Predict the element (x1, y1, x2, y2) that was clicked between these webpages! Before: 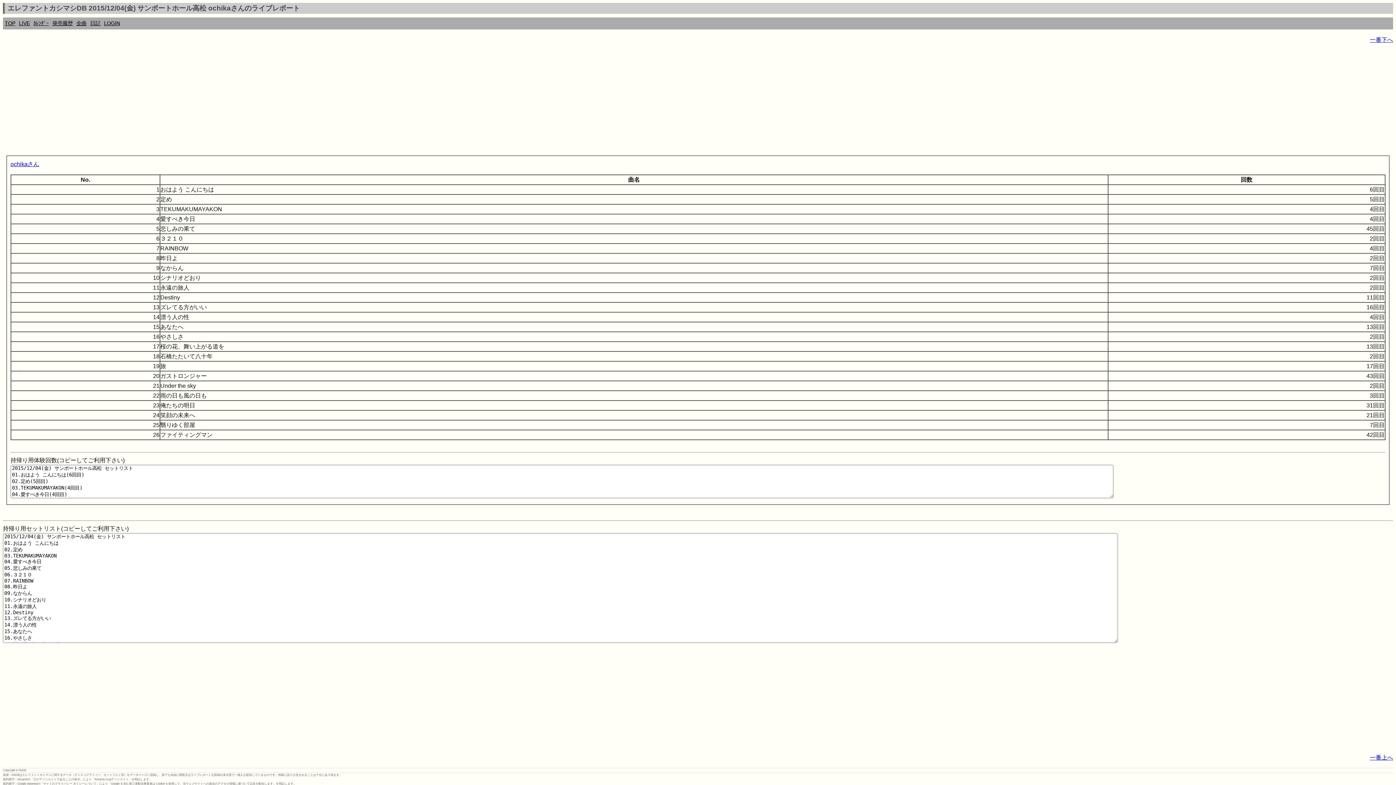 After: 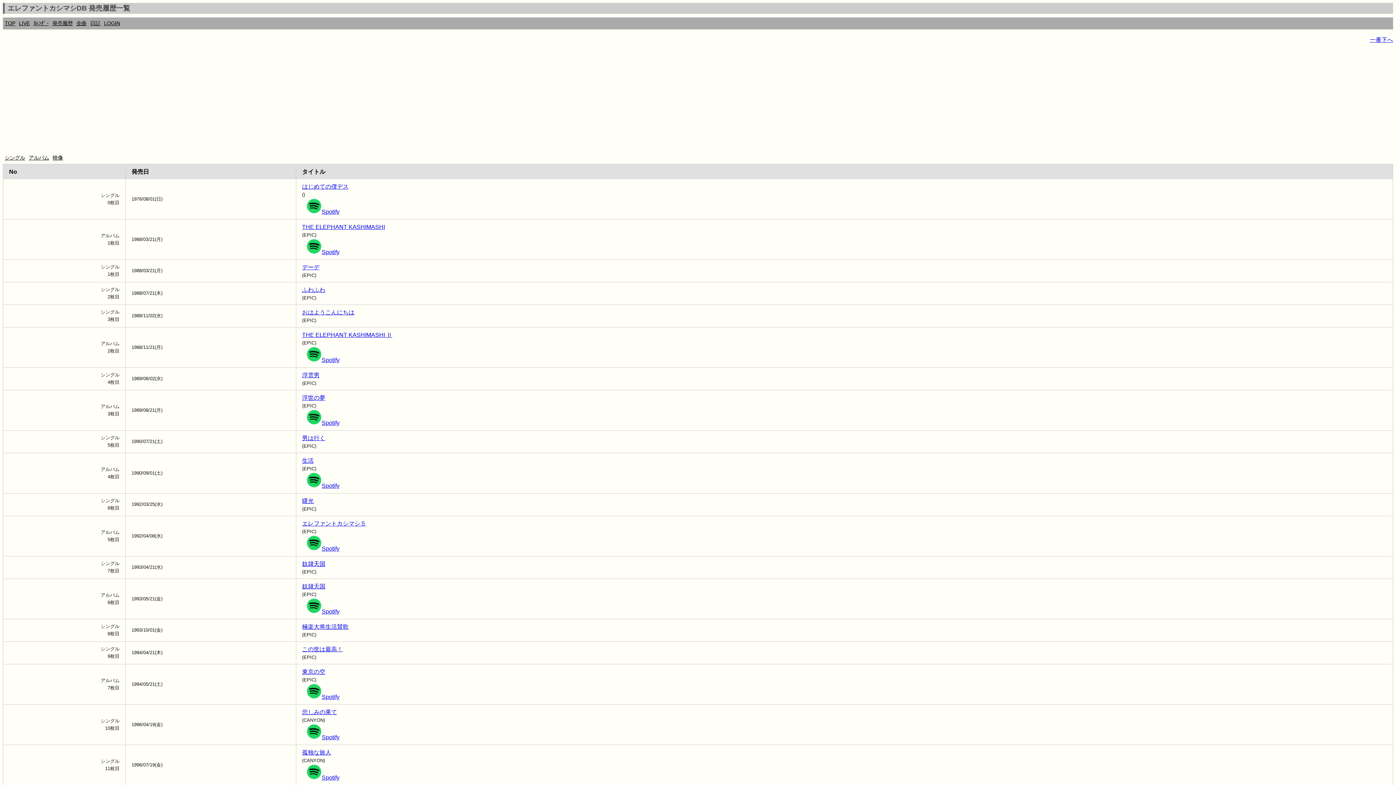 Action: label: 発売履歴 bbox: (50, 17, 74, 29)